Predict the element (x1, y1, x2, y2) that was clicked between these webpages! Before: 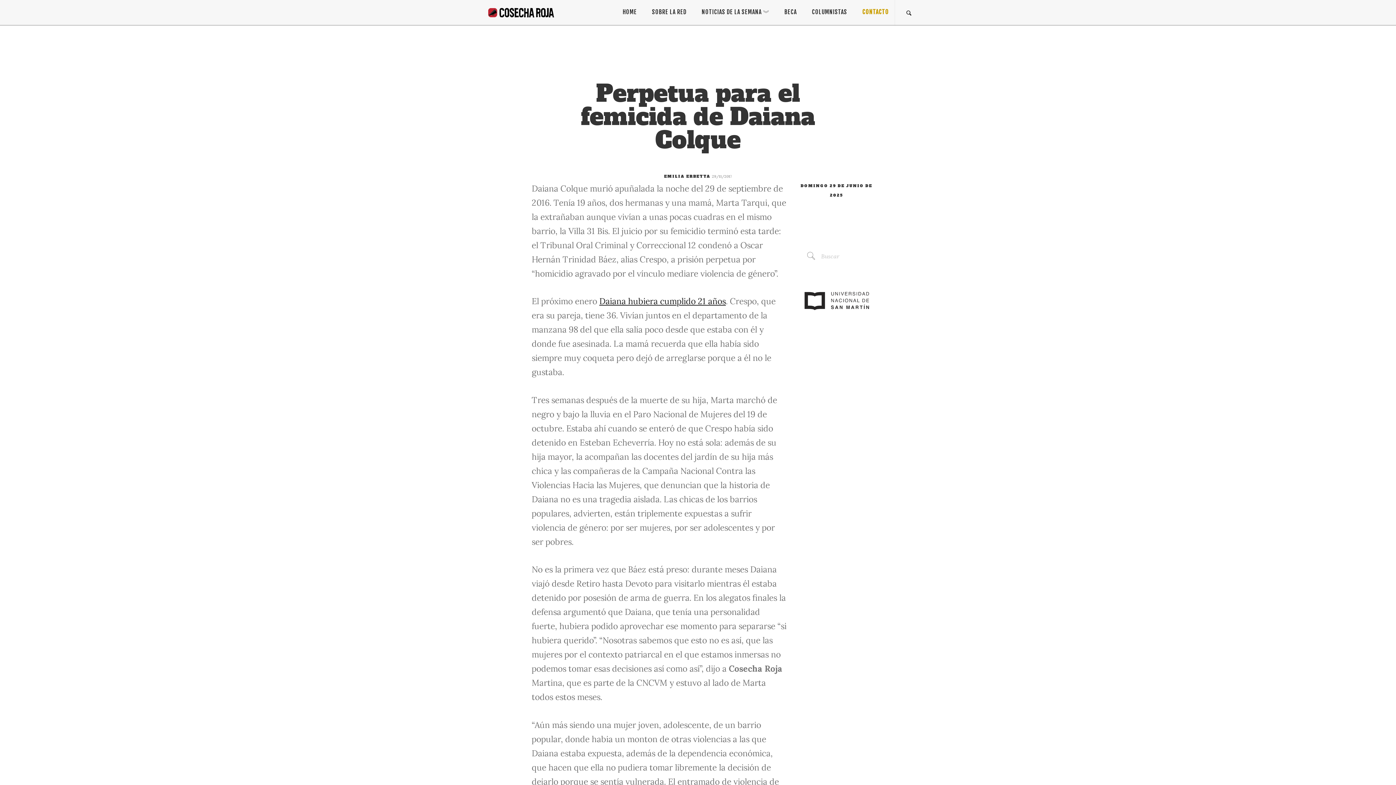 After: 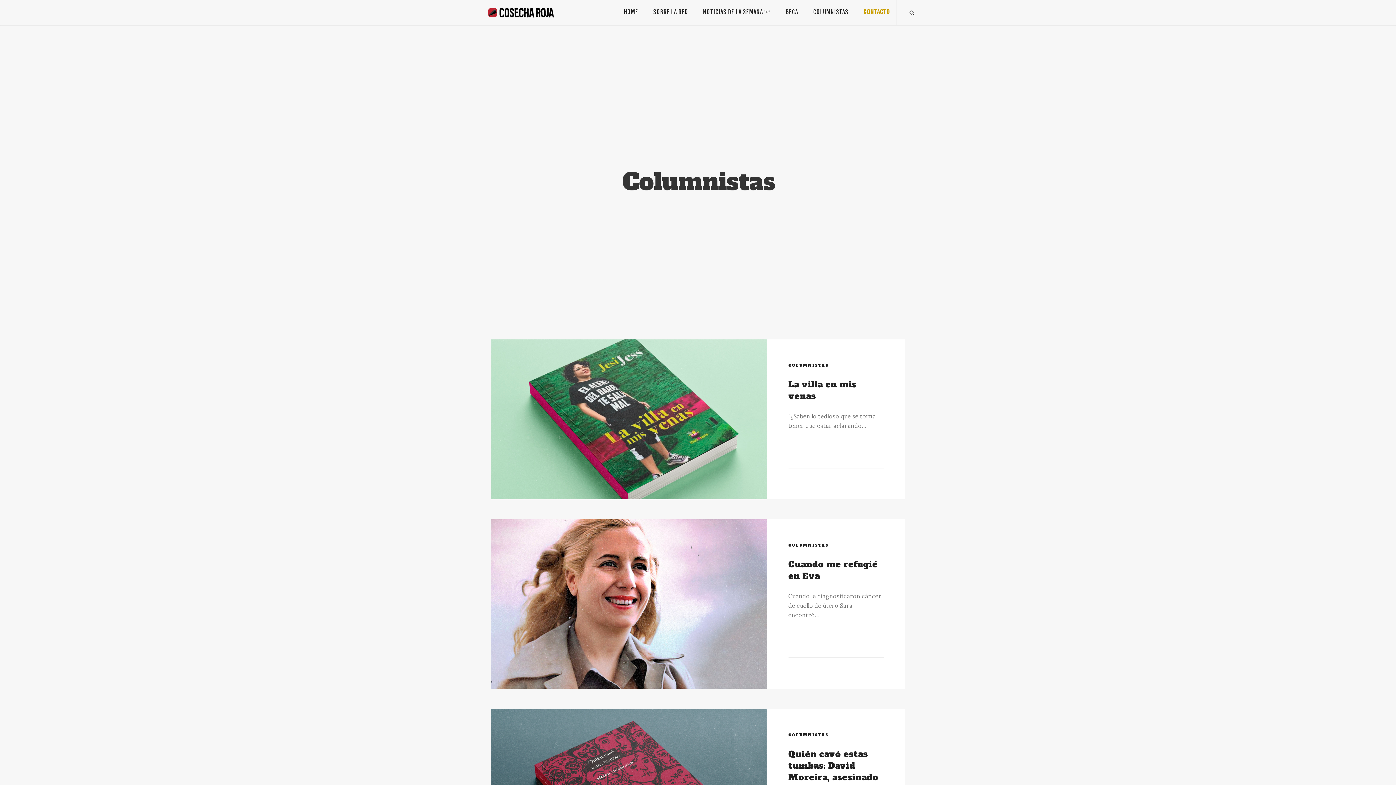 Action: label: COLUMNISTAS bbox: (804, 0, 854, 24)